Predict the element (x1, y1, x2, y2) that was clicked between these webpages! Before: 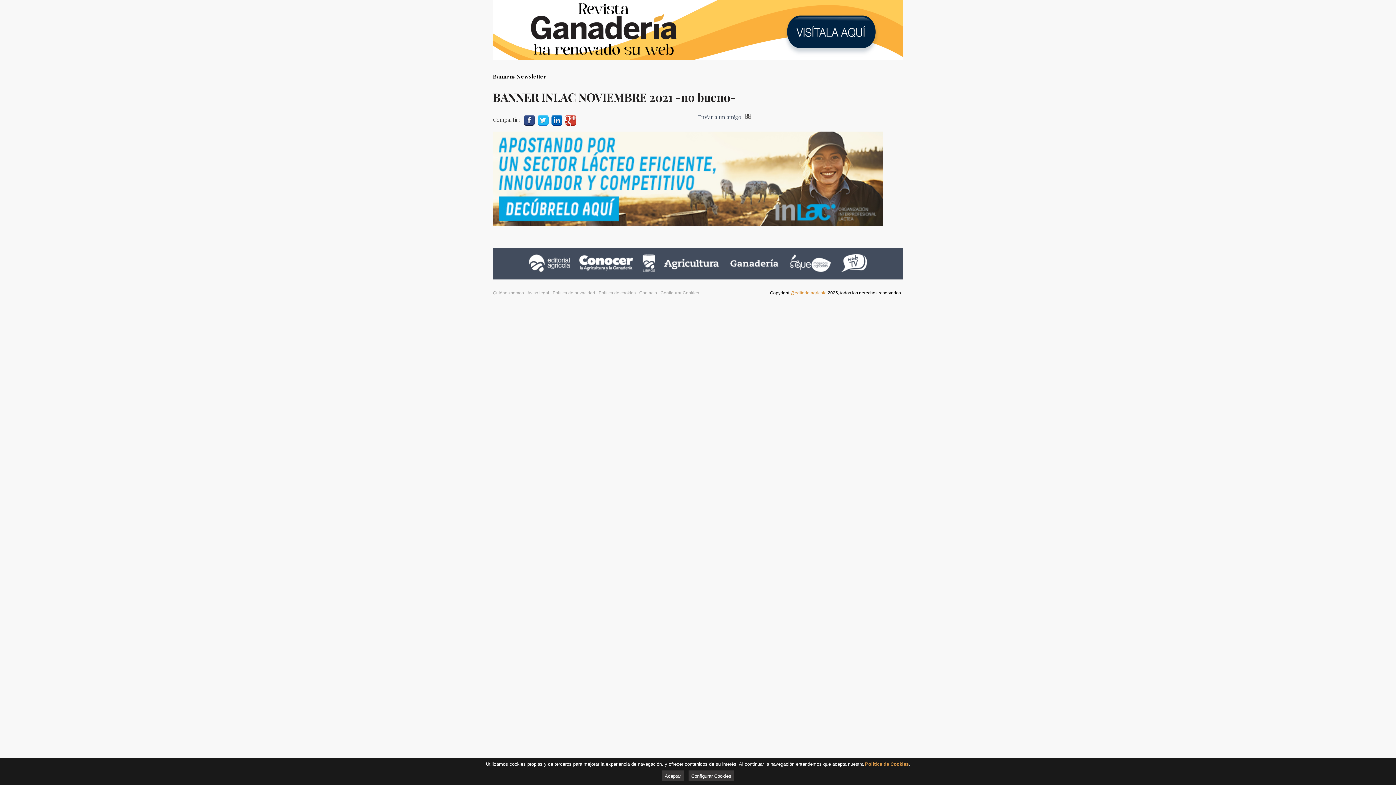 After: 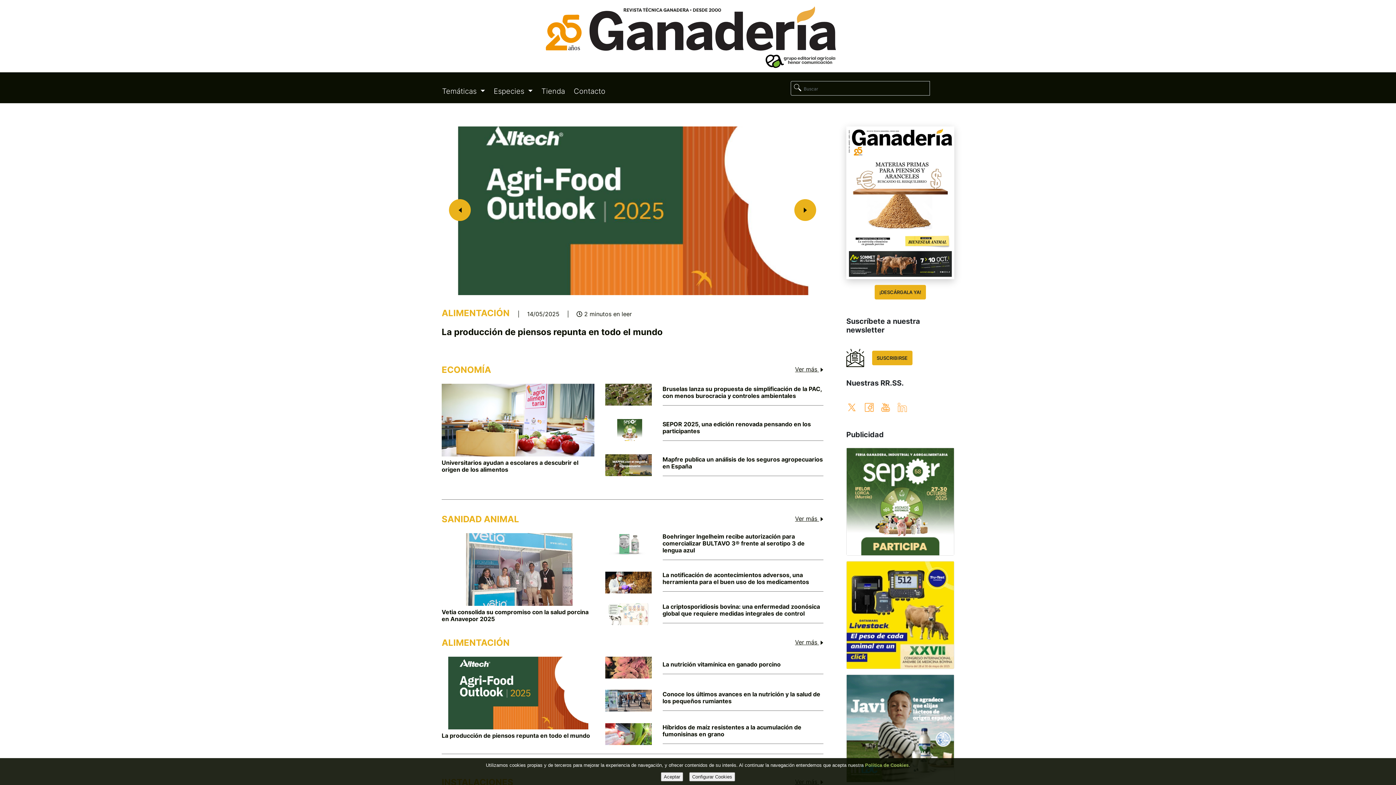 Action: bbox: (493, 0, 903, 59)